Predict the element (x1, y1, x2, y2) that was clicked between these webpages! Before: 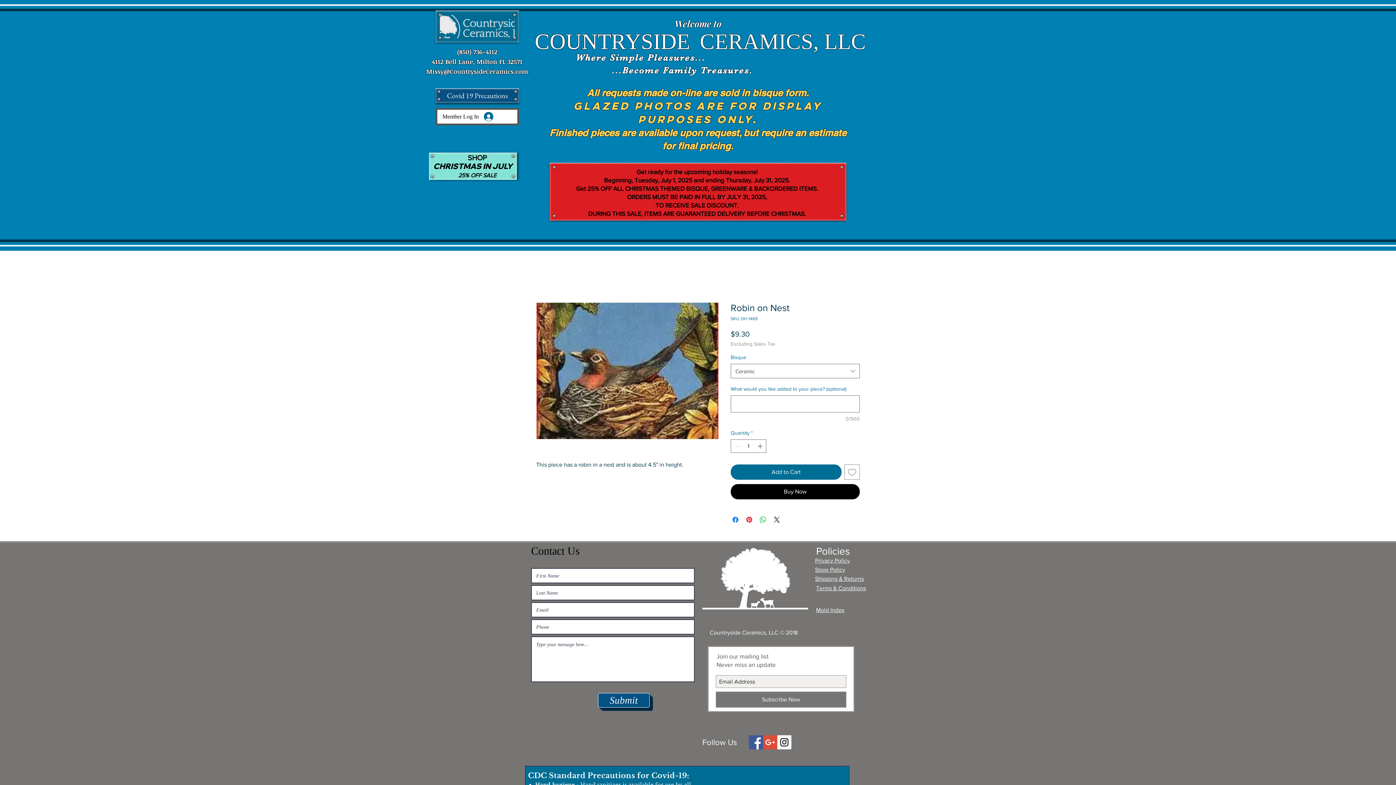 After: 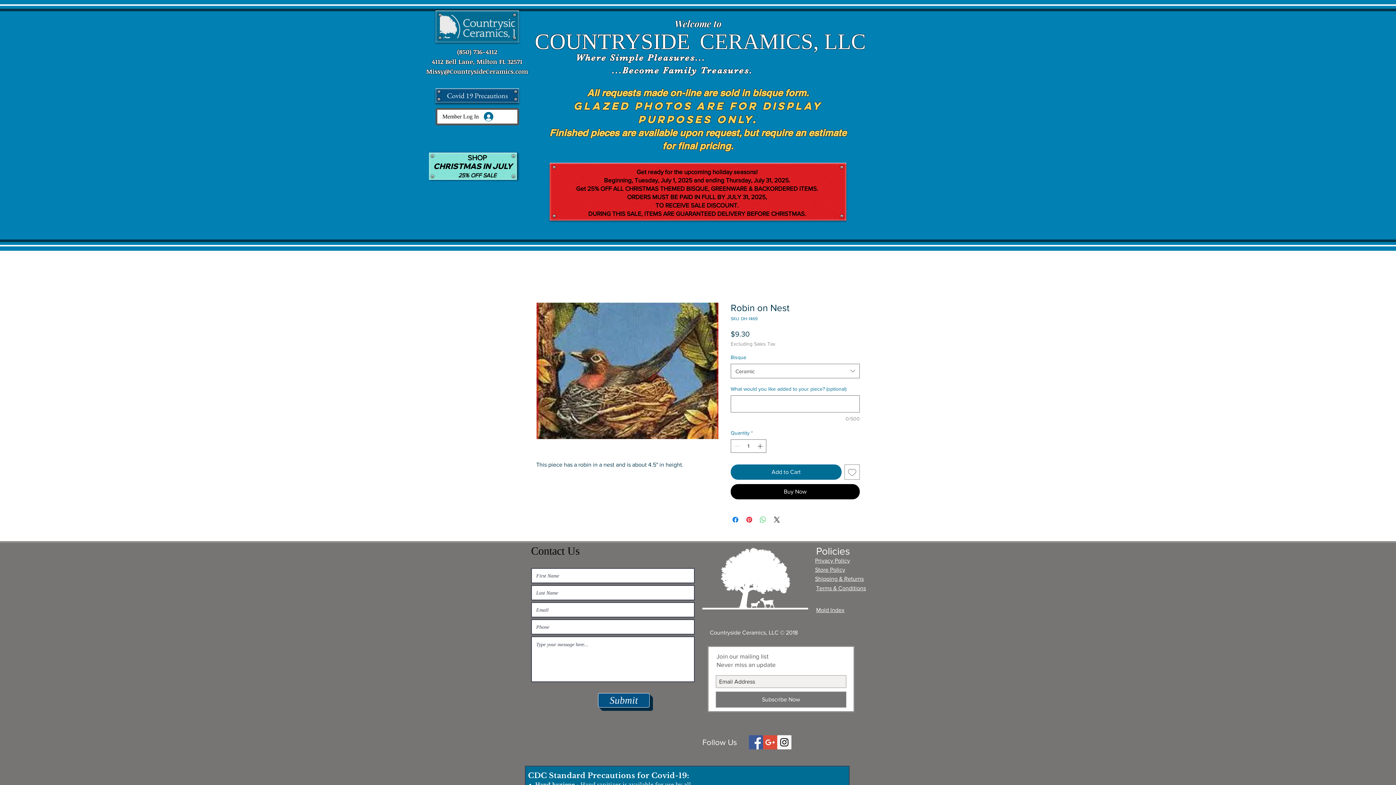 Action: bbox: (758, 515, 767, 524) label: Share on WhatsApp